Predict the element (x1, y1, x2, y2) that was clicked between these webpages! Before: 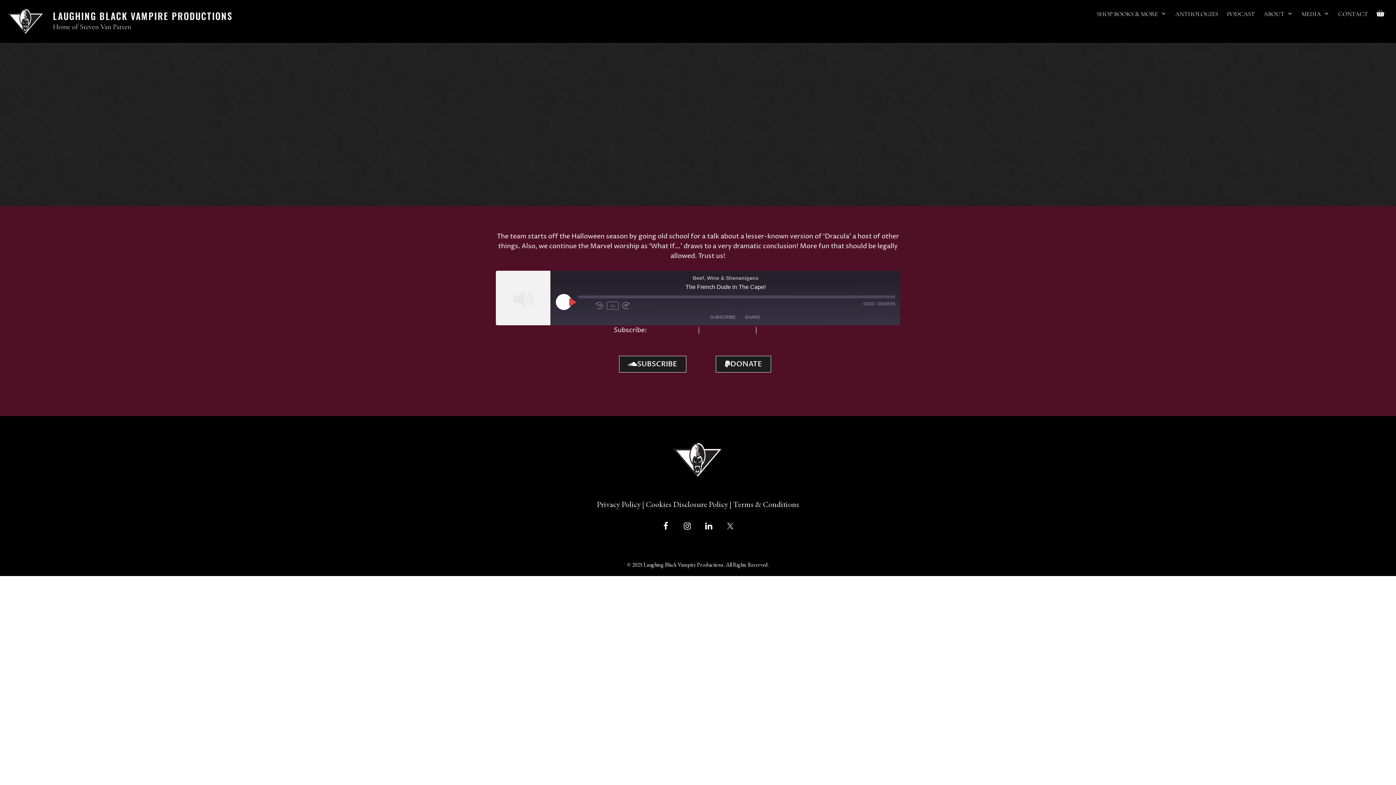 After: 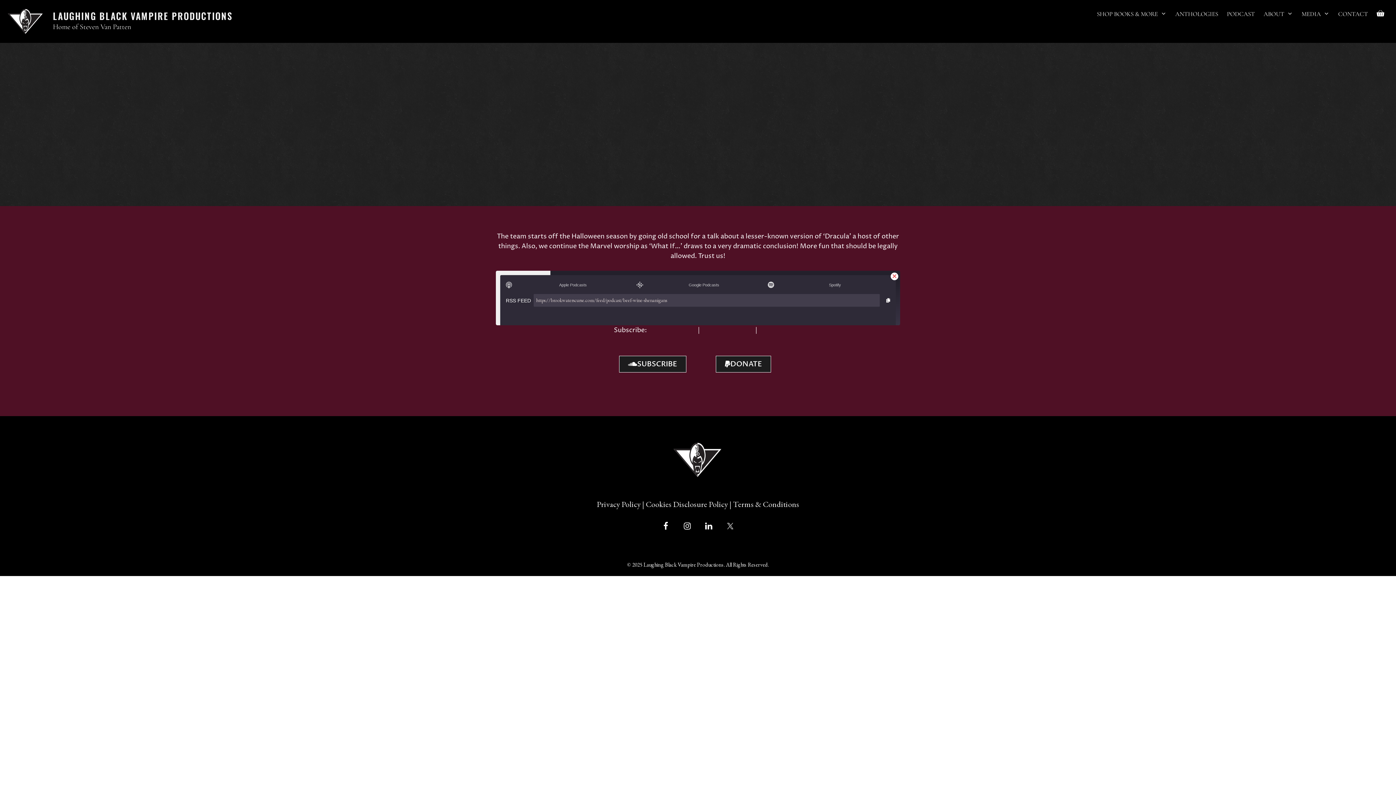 Action: label: SUBSCRIBE bbox: (706, 313, 739, 321)